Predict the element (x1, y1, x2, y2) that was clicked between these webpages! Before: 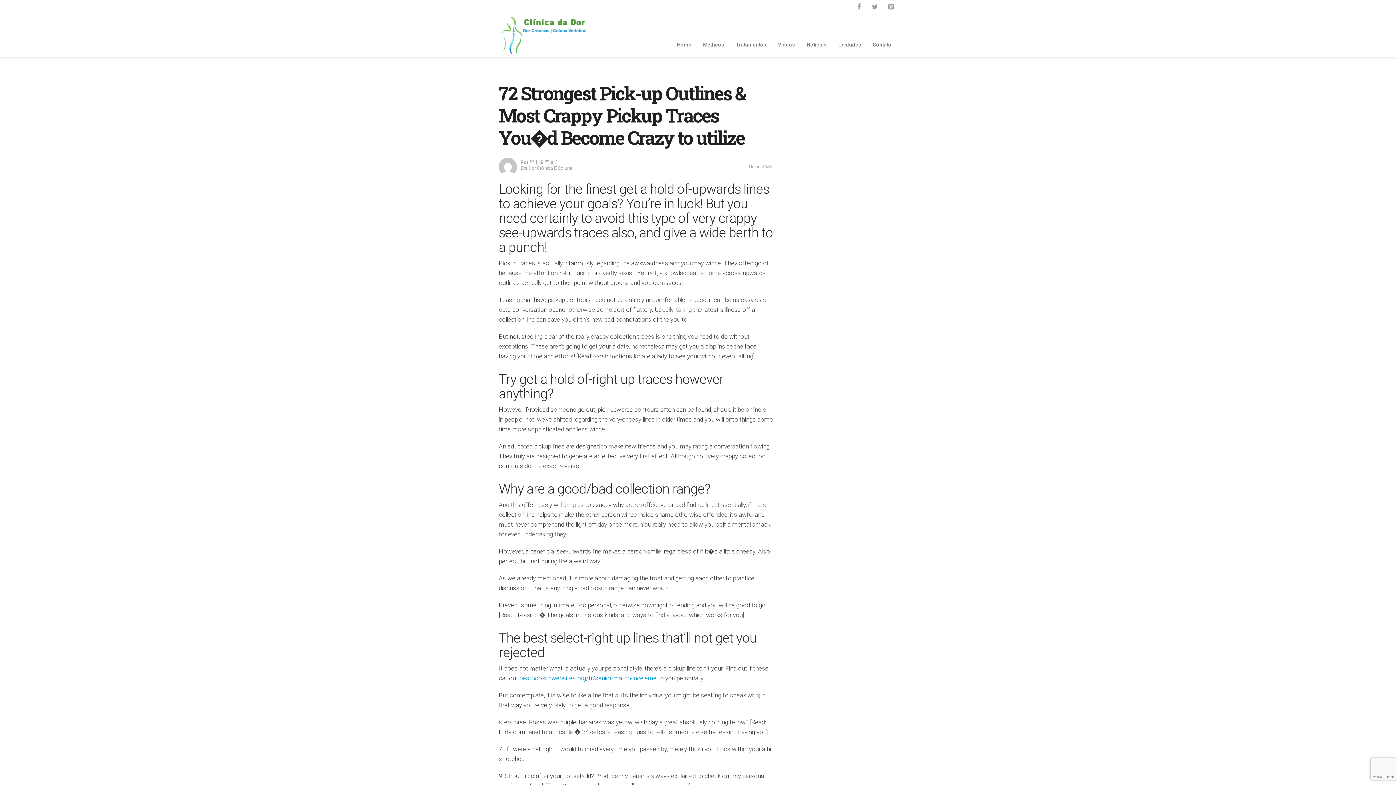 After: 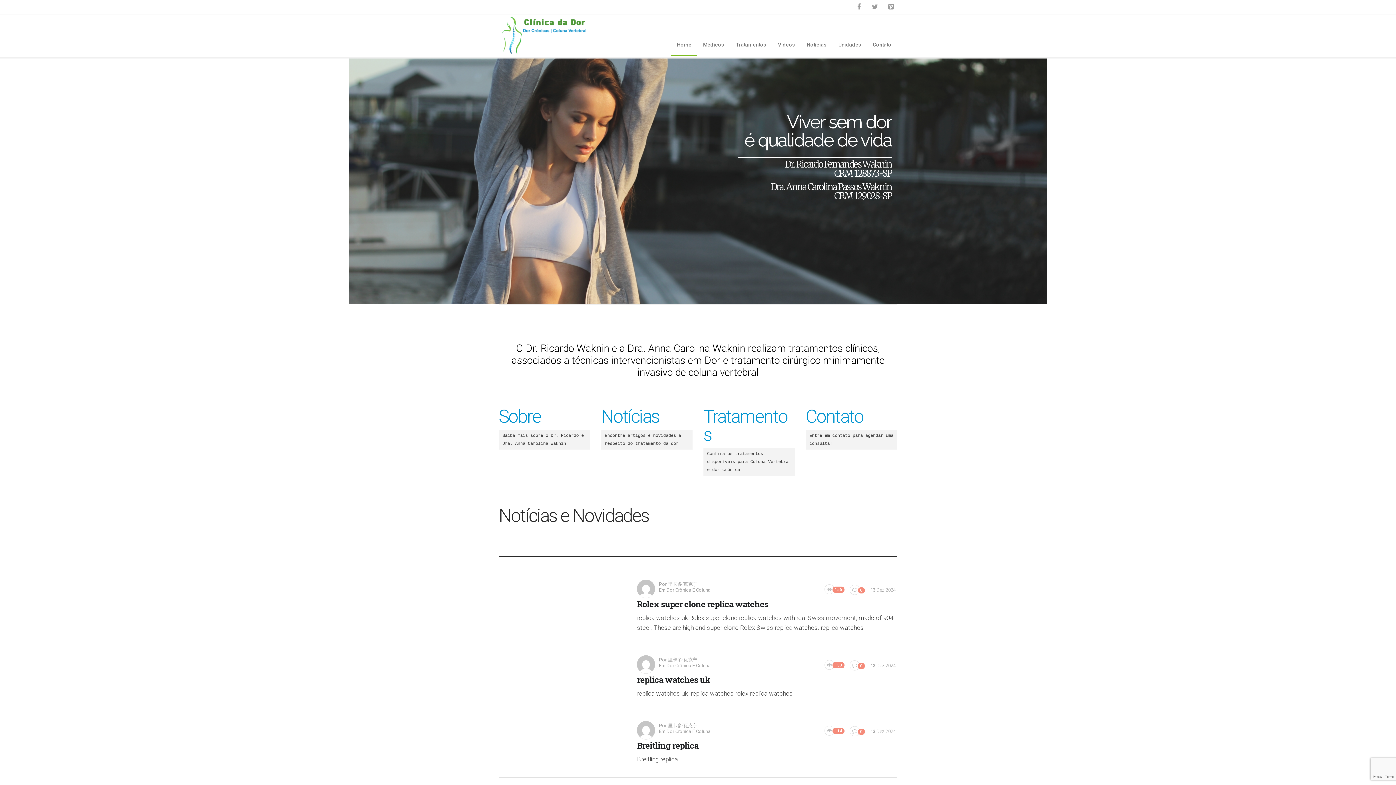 Action: bbox: (671, 14, 697, 54) label: Home